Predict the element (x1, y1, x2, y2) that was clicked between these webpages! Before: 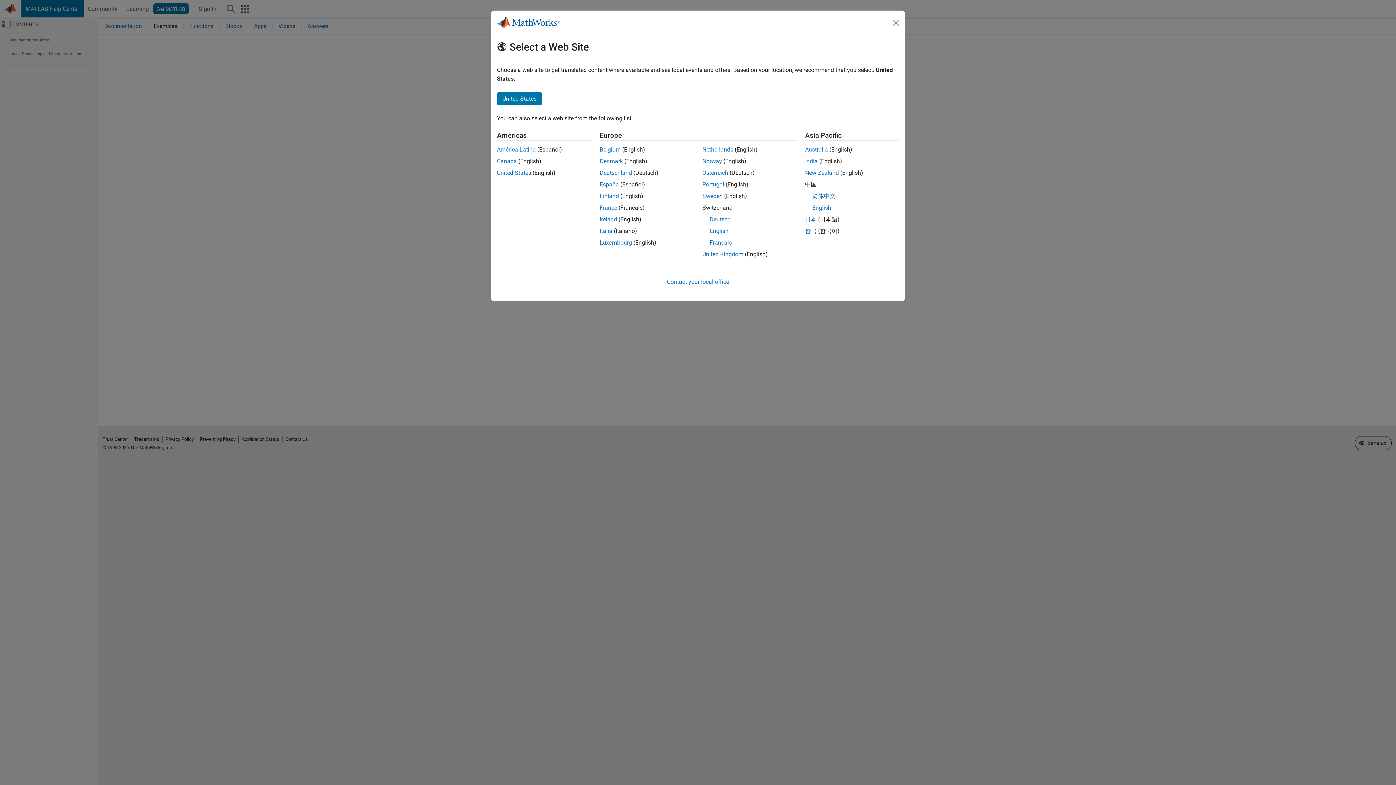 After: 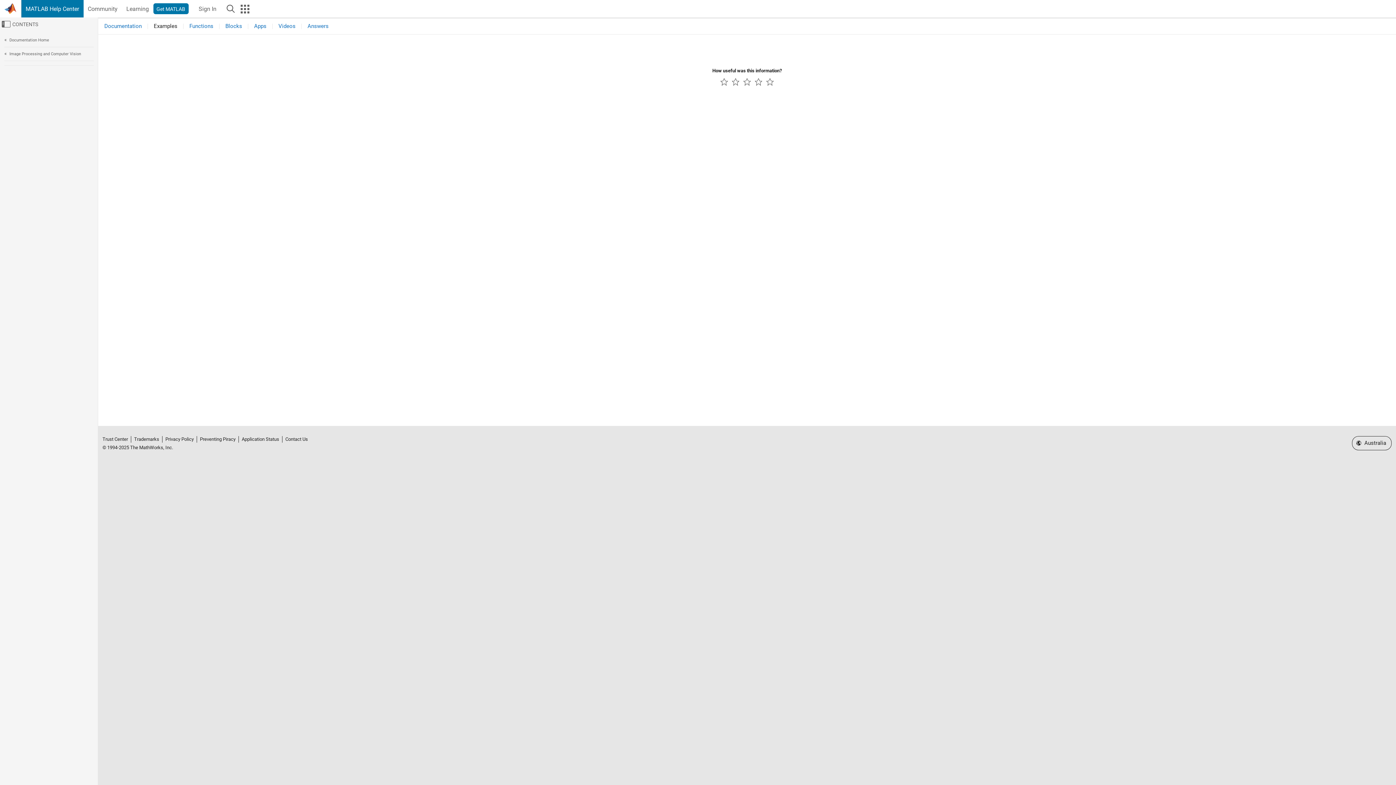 Action: label: New Zealand bbox: (805, 169, 839, 176)